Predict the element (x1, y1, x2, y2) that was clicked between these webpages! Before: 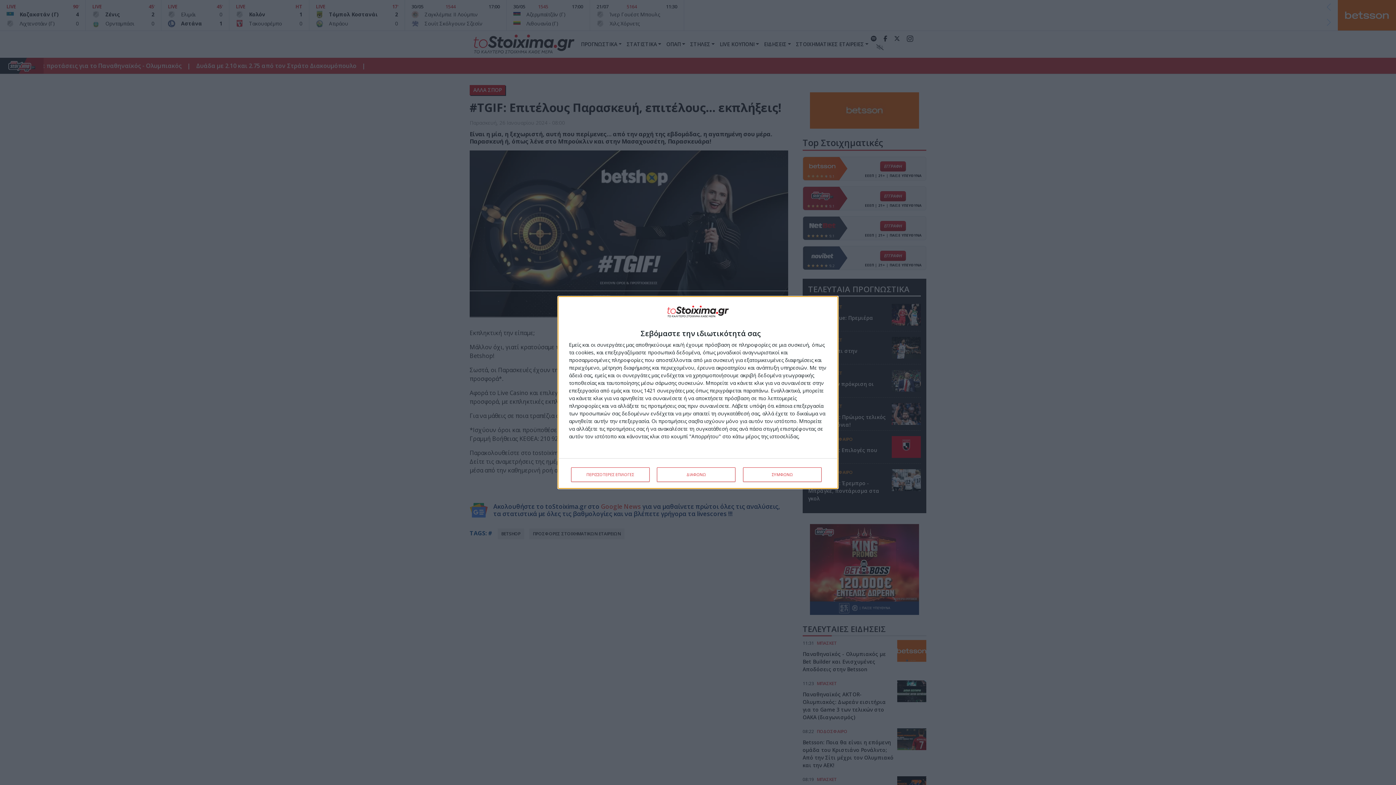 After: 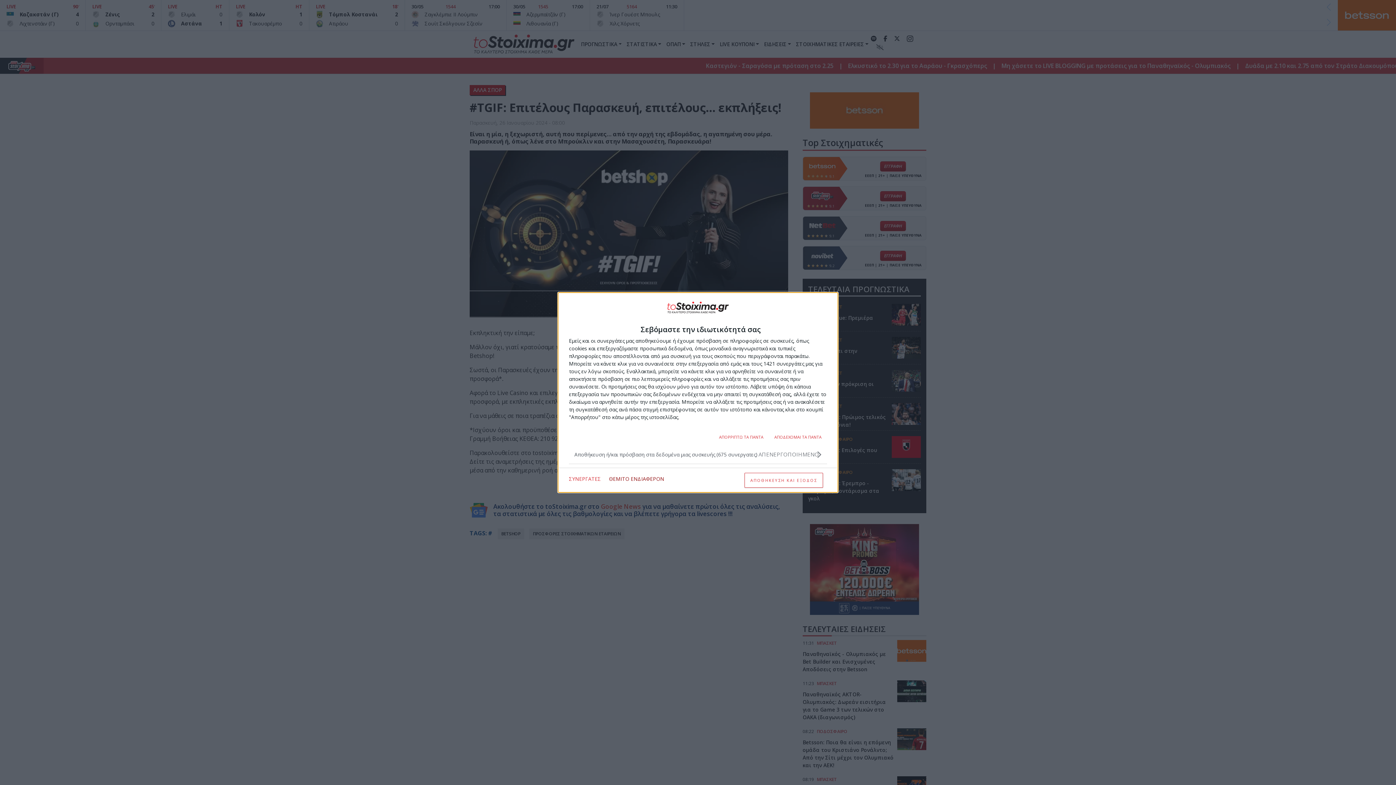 Action: bbox: (571, 467, 649, 482) label: ΠΕΡΙΣΣΟΤΕΡΕΣ ΕΠΙΛΟΓΕΣ